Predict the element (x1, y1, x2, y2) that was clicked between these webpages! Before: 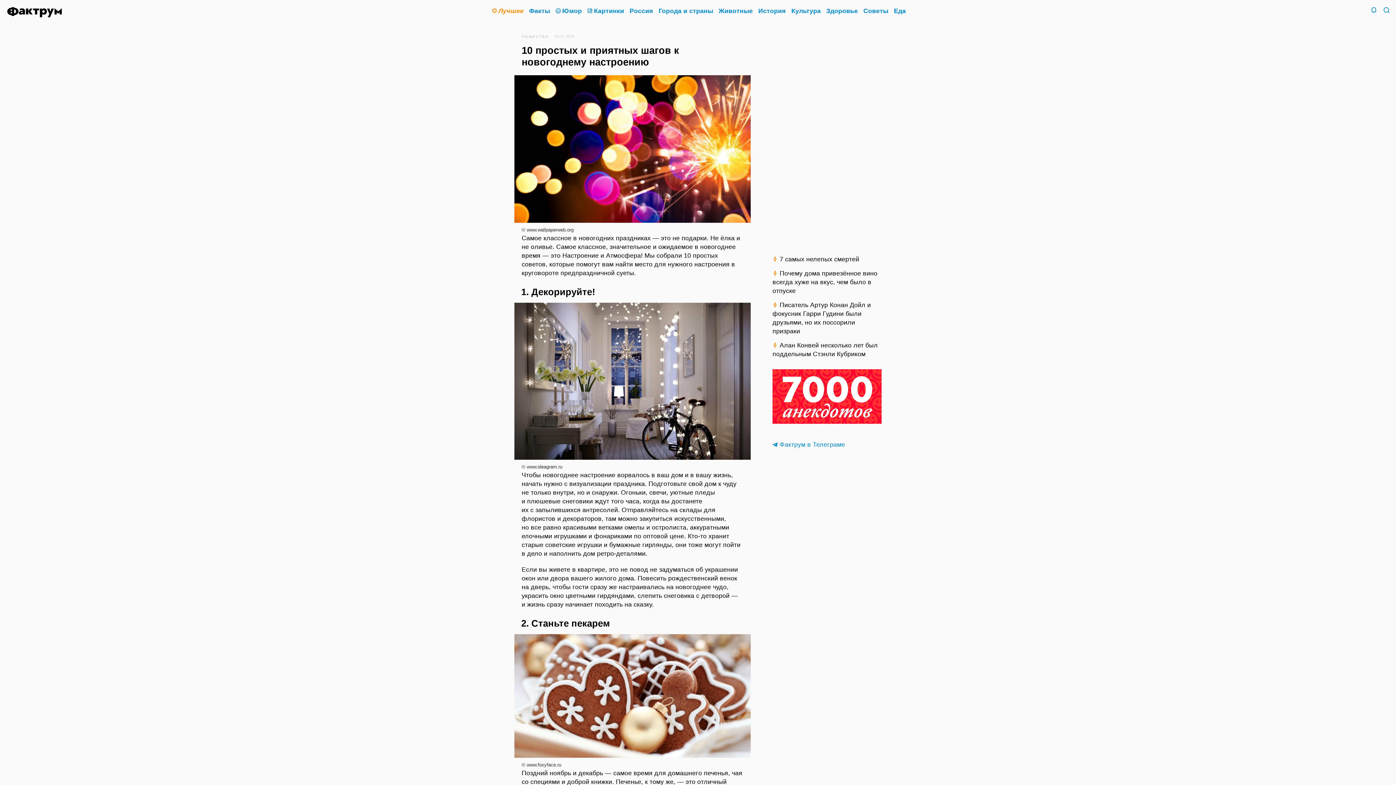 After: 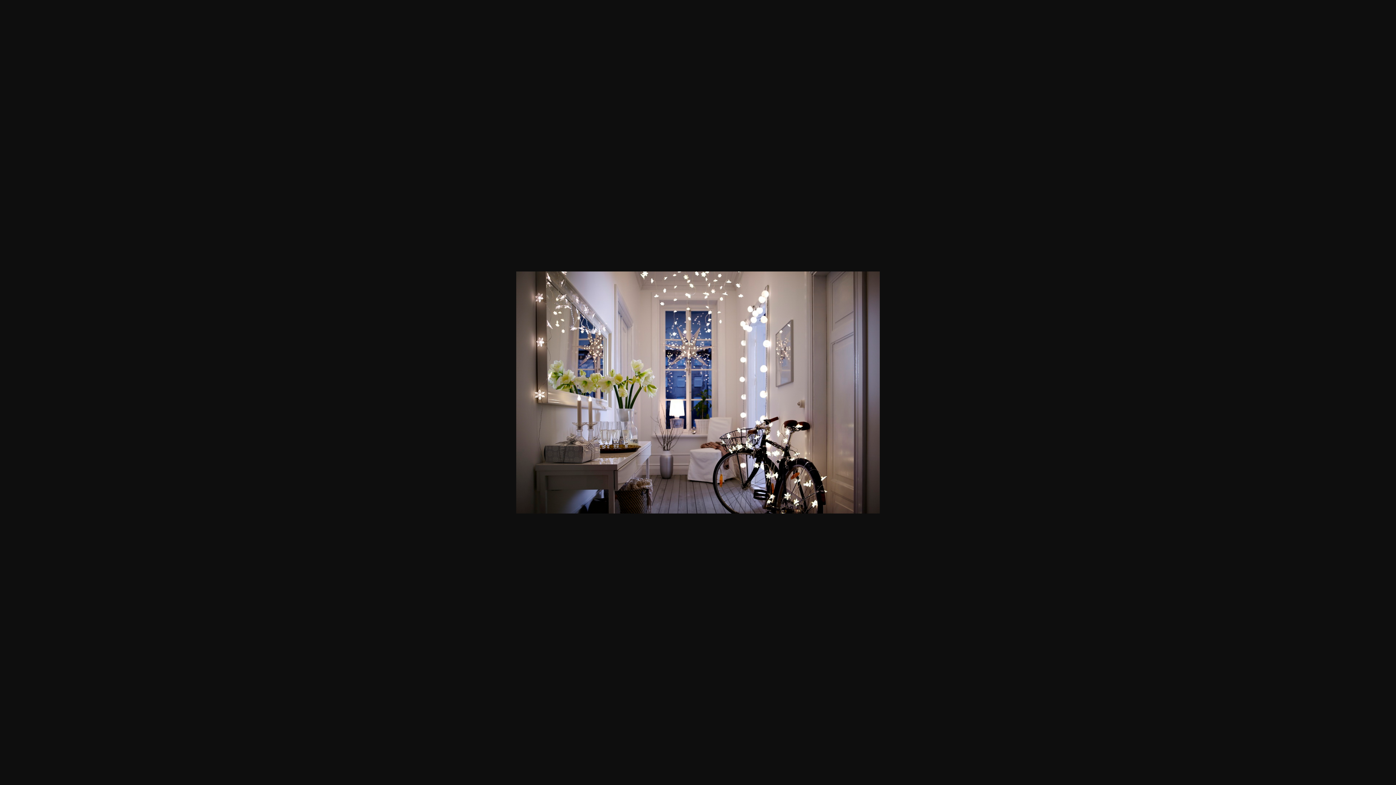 Action: bbox: (514, 455, 750, 460)